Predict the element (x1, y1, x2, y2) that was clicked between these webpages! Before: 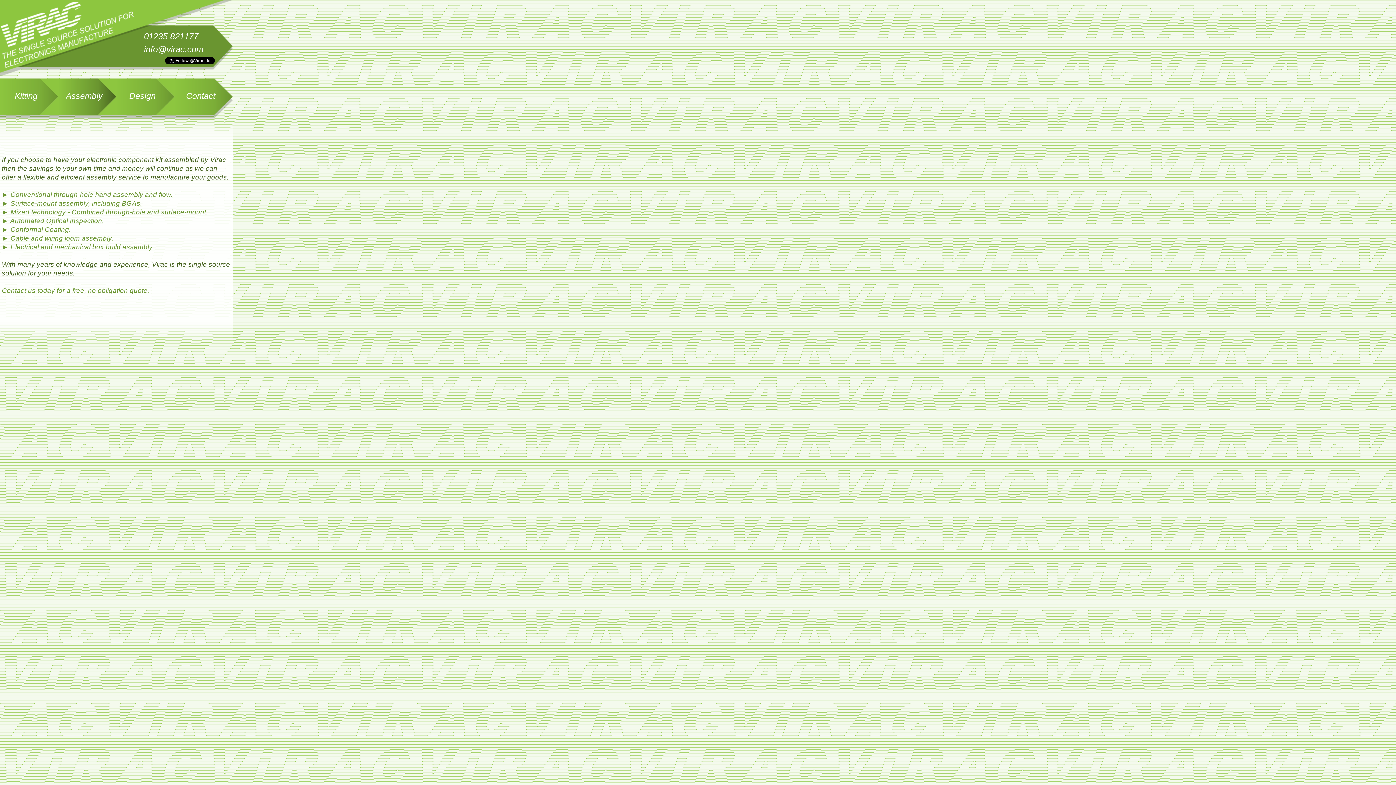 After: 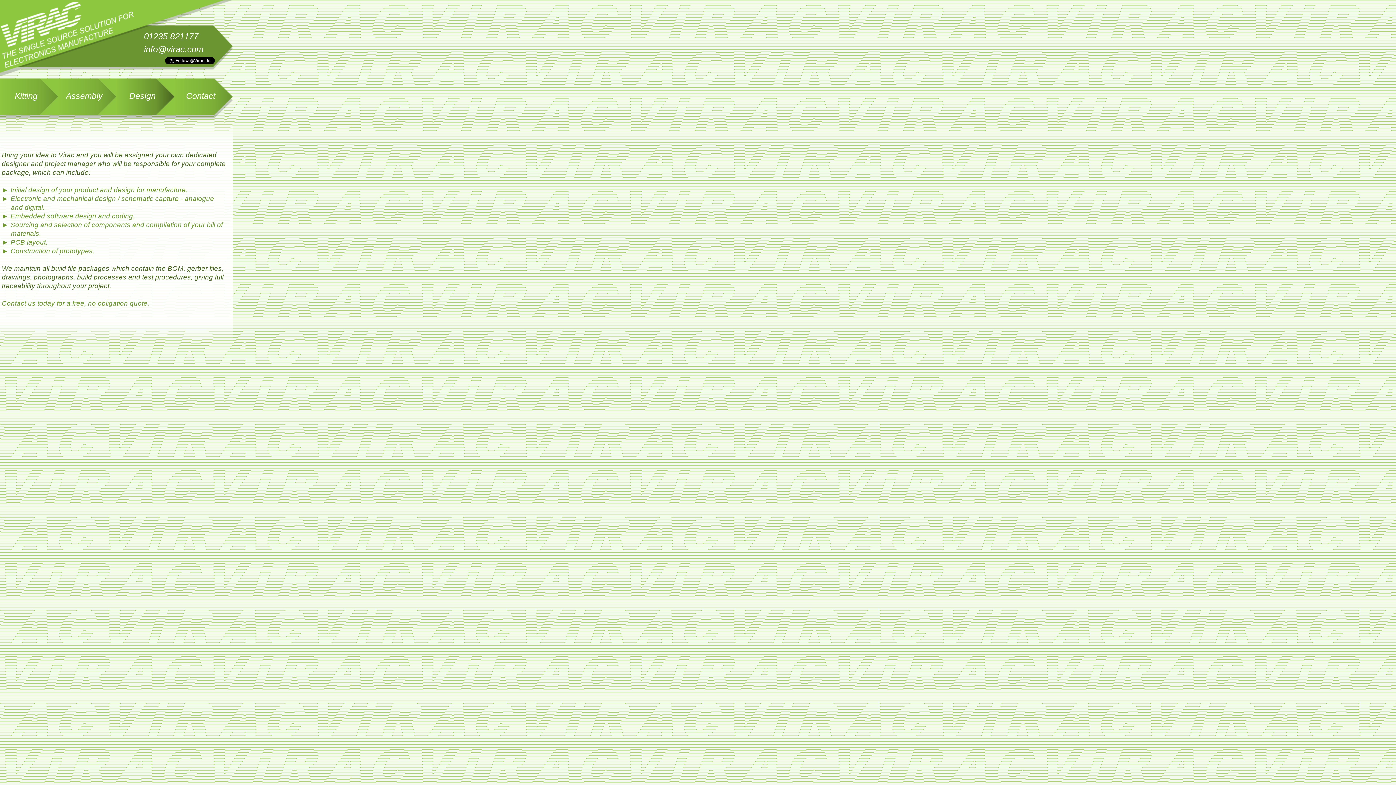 Action: label: Design bbox: (116, 78, 174, 114)